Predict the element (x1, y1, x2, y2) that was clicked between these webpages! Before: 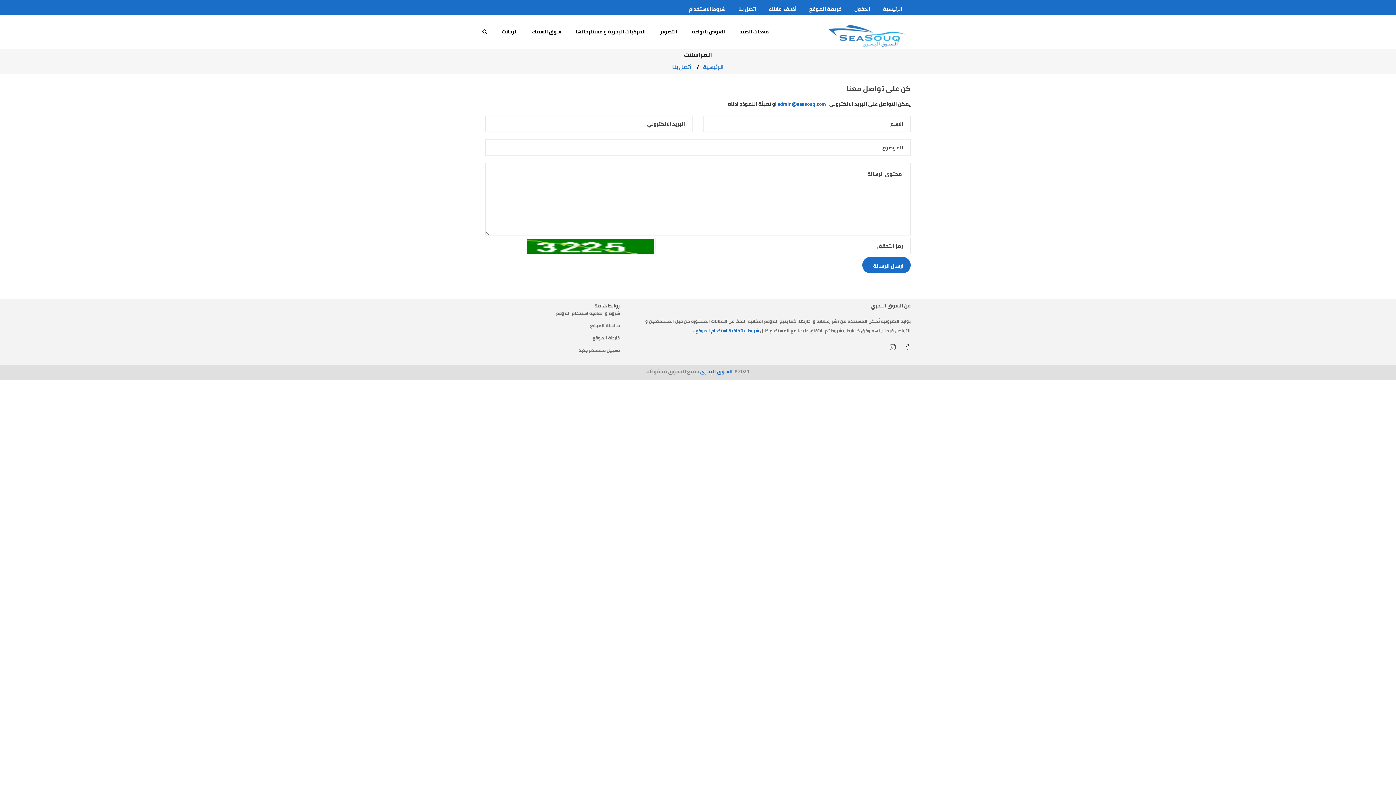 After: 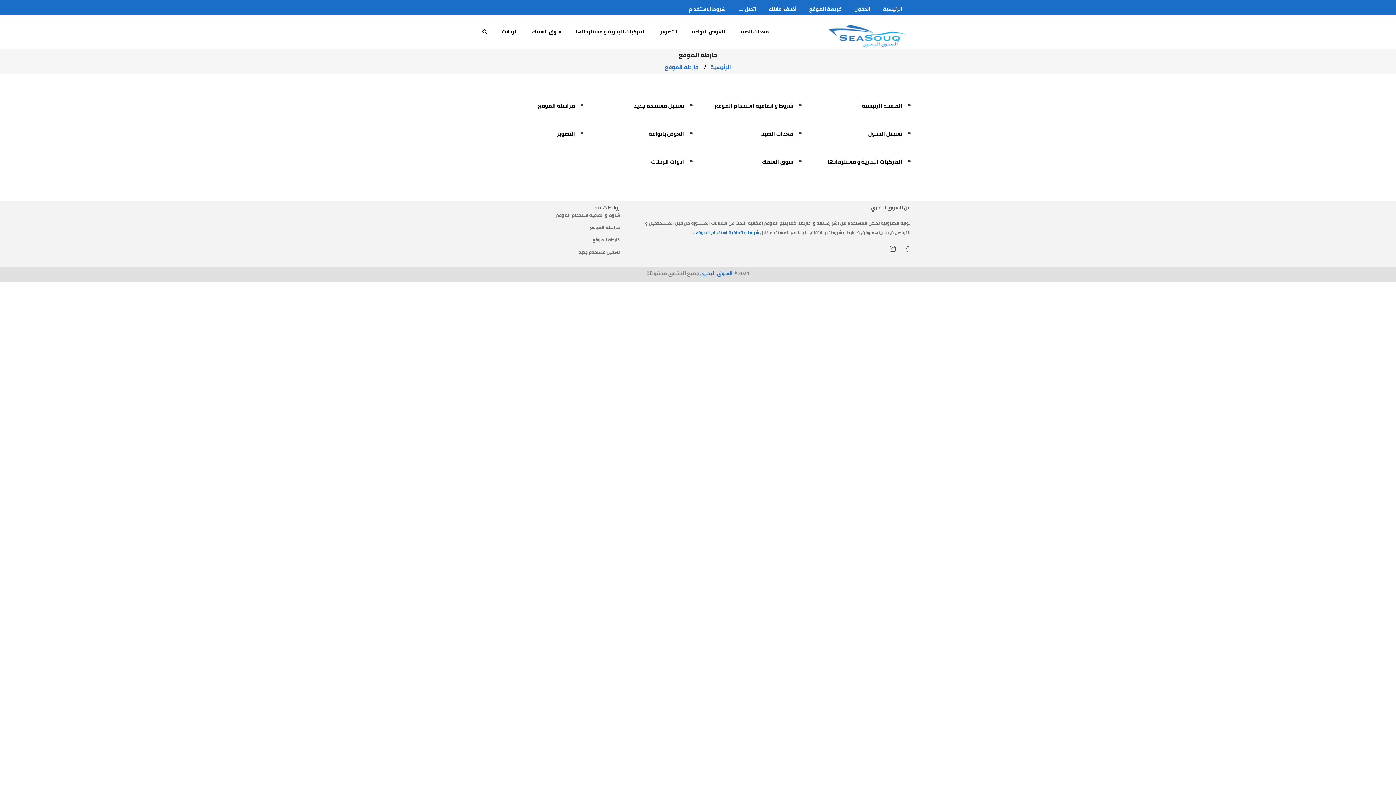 Action: label: خارطة الموقع bbox: (592, 333, 620, 342)